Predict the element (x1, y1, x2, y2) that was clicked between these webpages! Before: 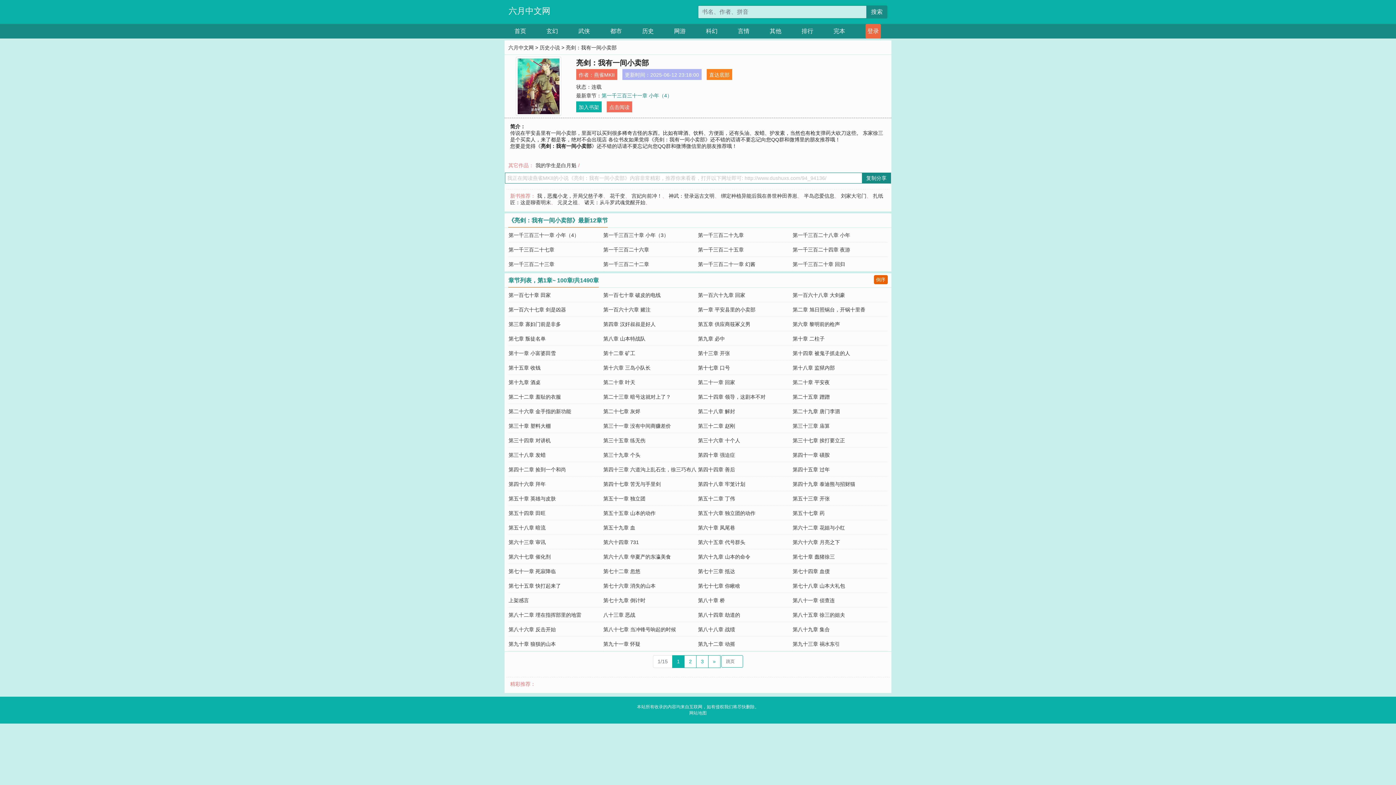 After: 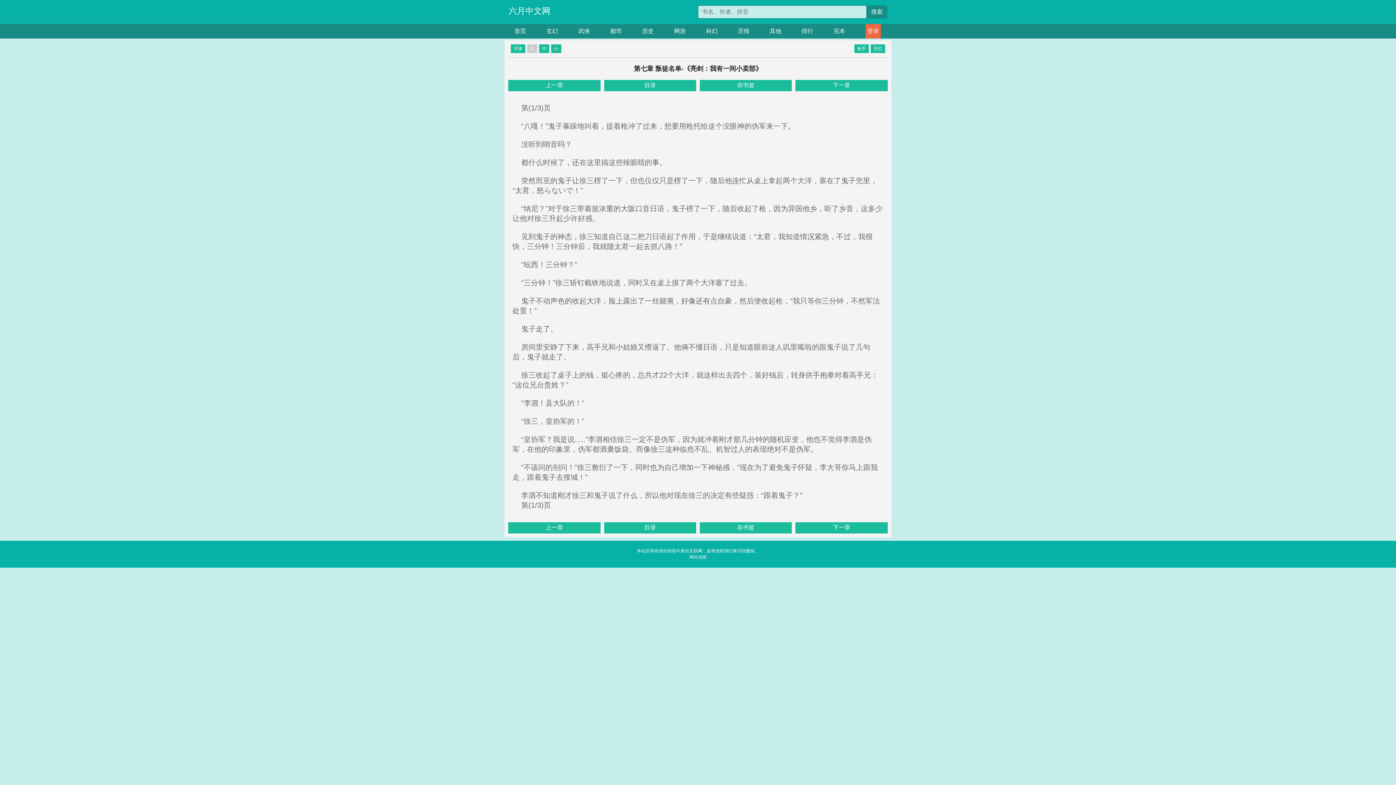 Action: label: 第七章 叛徒名单 bbox: (508, 336, 545, 341)